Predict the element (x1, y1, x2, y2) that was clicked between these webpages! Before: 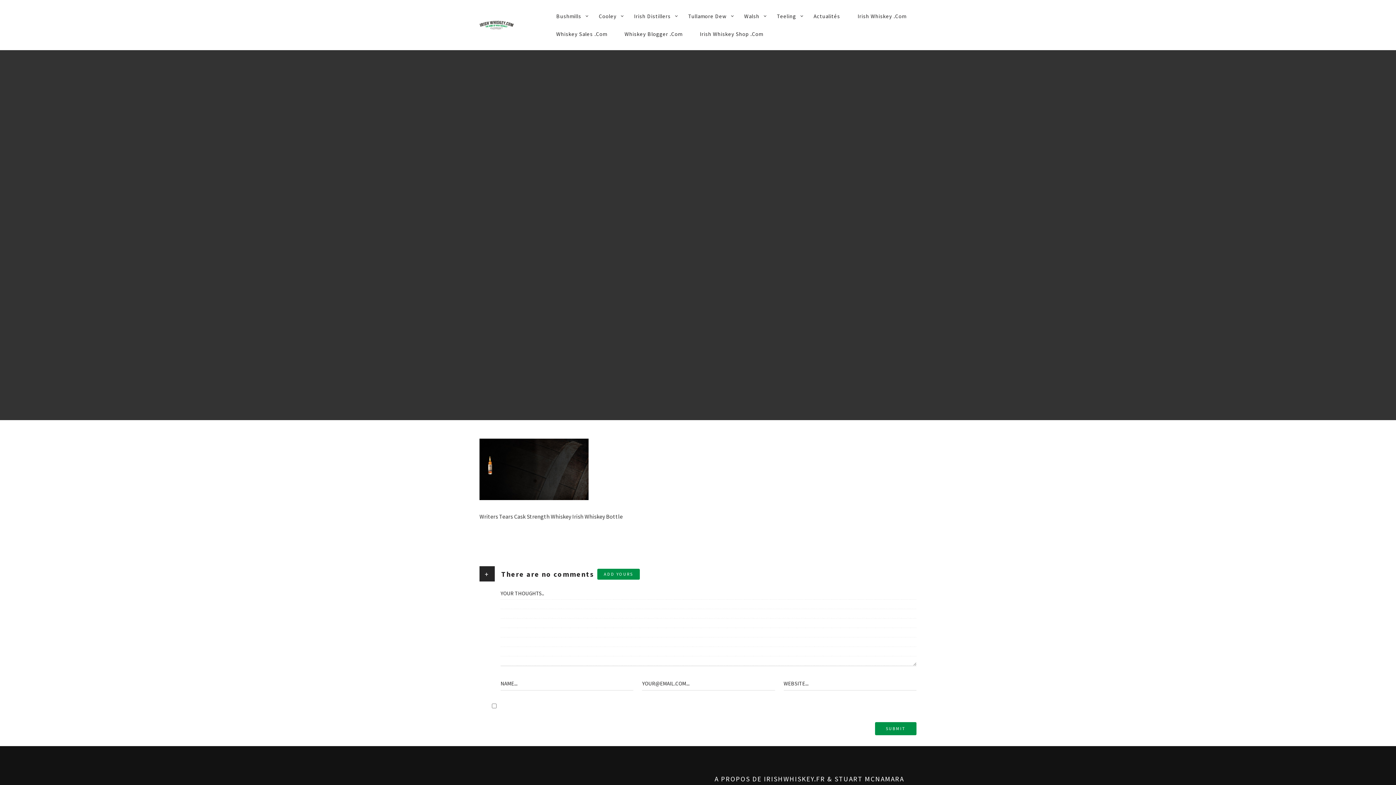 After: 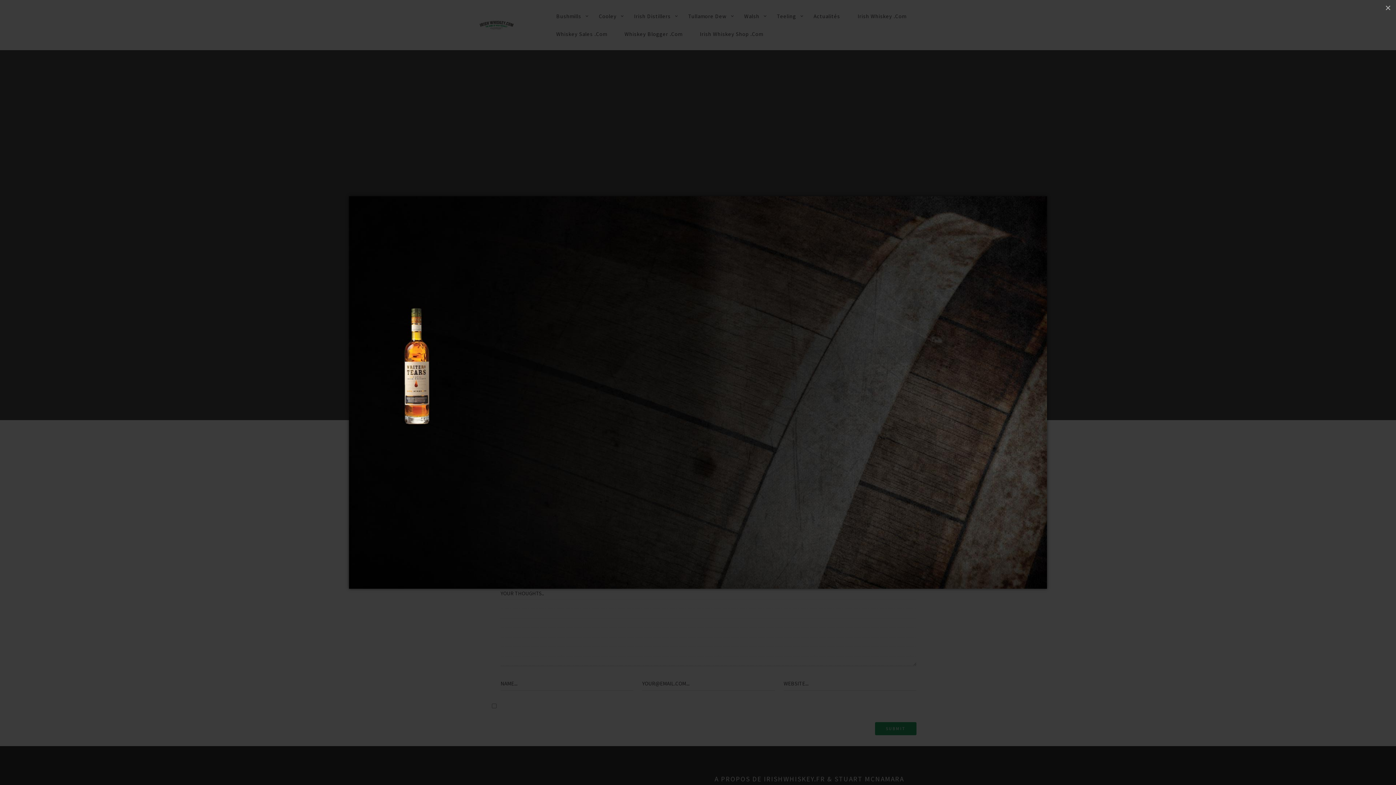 Action: bbox: (479, 494, 588, 502)